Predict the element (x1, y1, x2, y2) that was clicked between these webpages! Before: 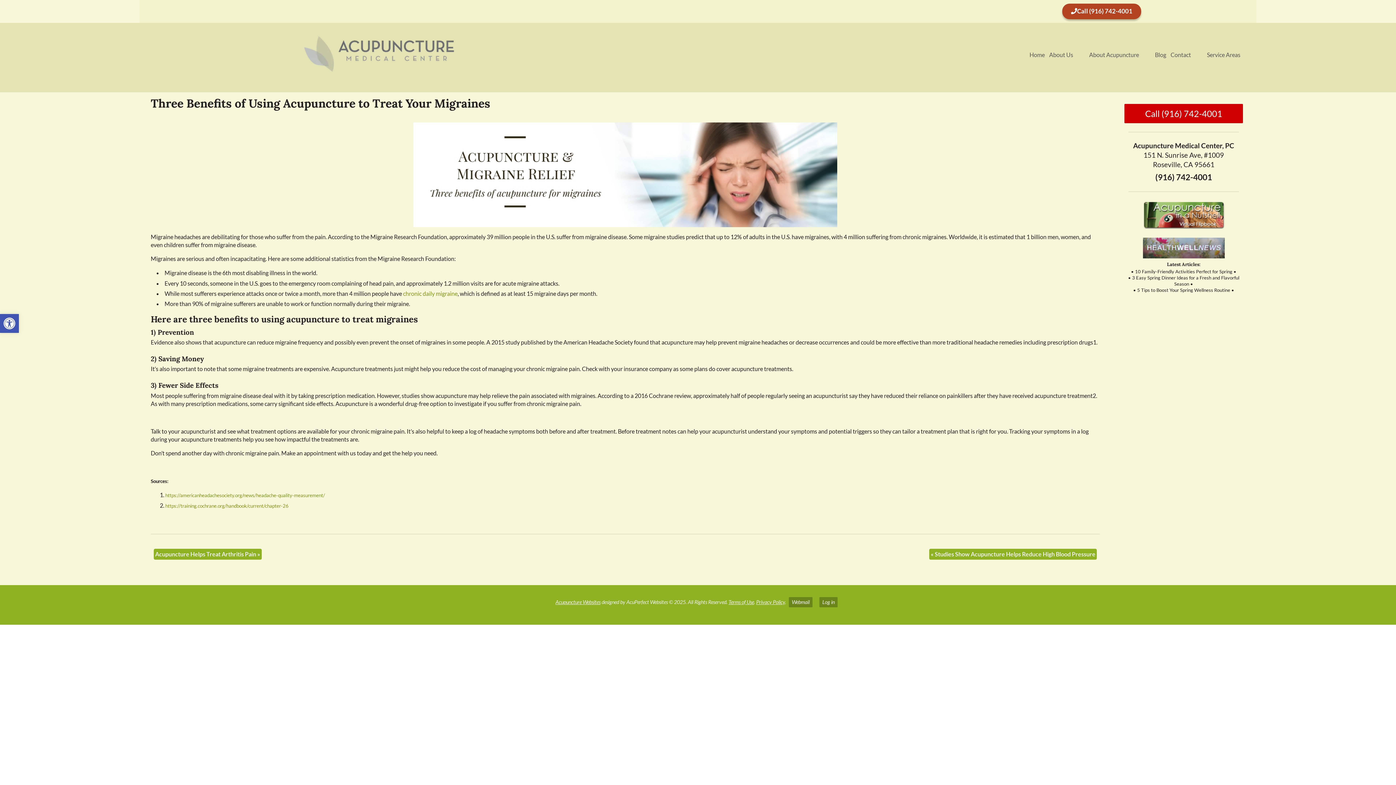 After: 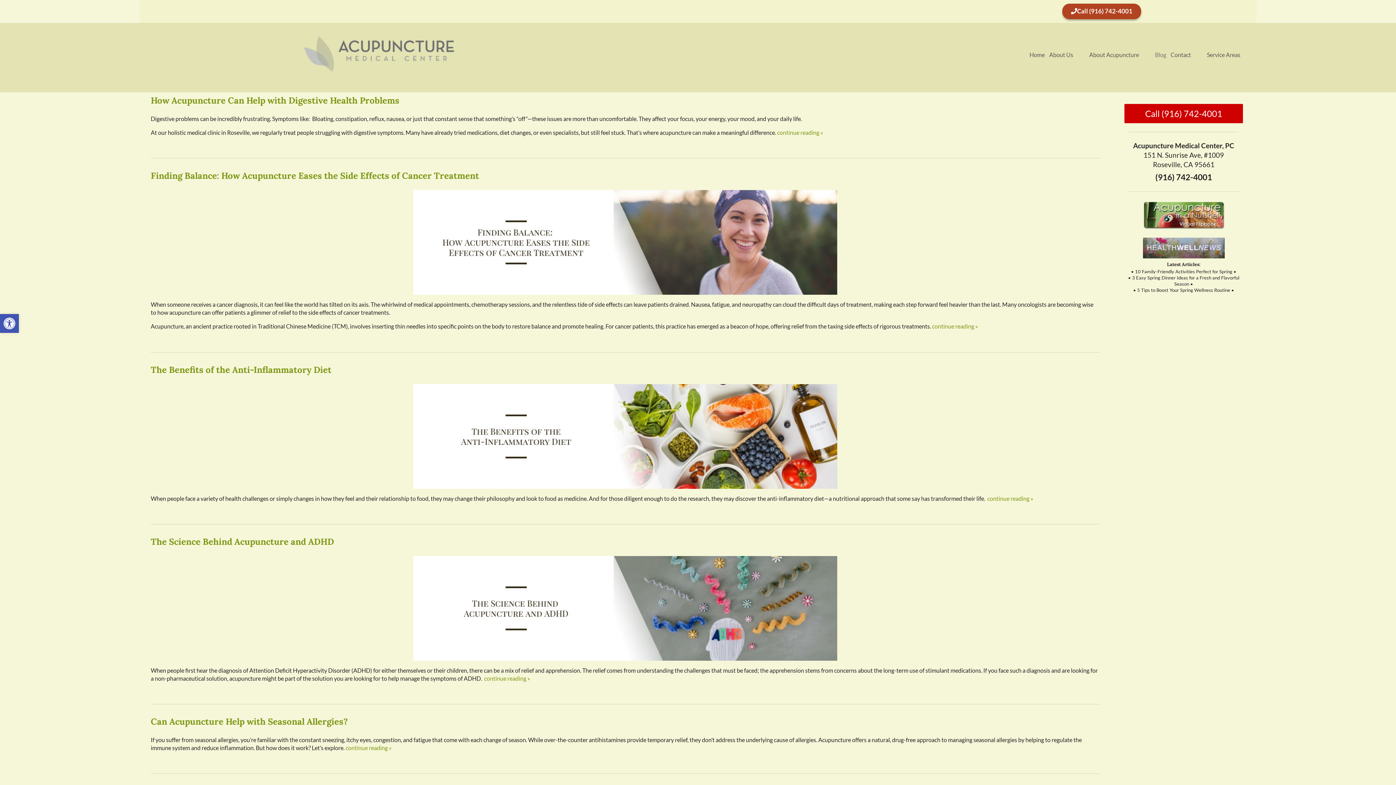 Action: label: Blog bbox: (1153, 47, 1168, 62)